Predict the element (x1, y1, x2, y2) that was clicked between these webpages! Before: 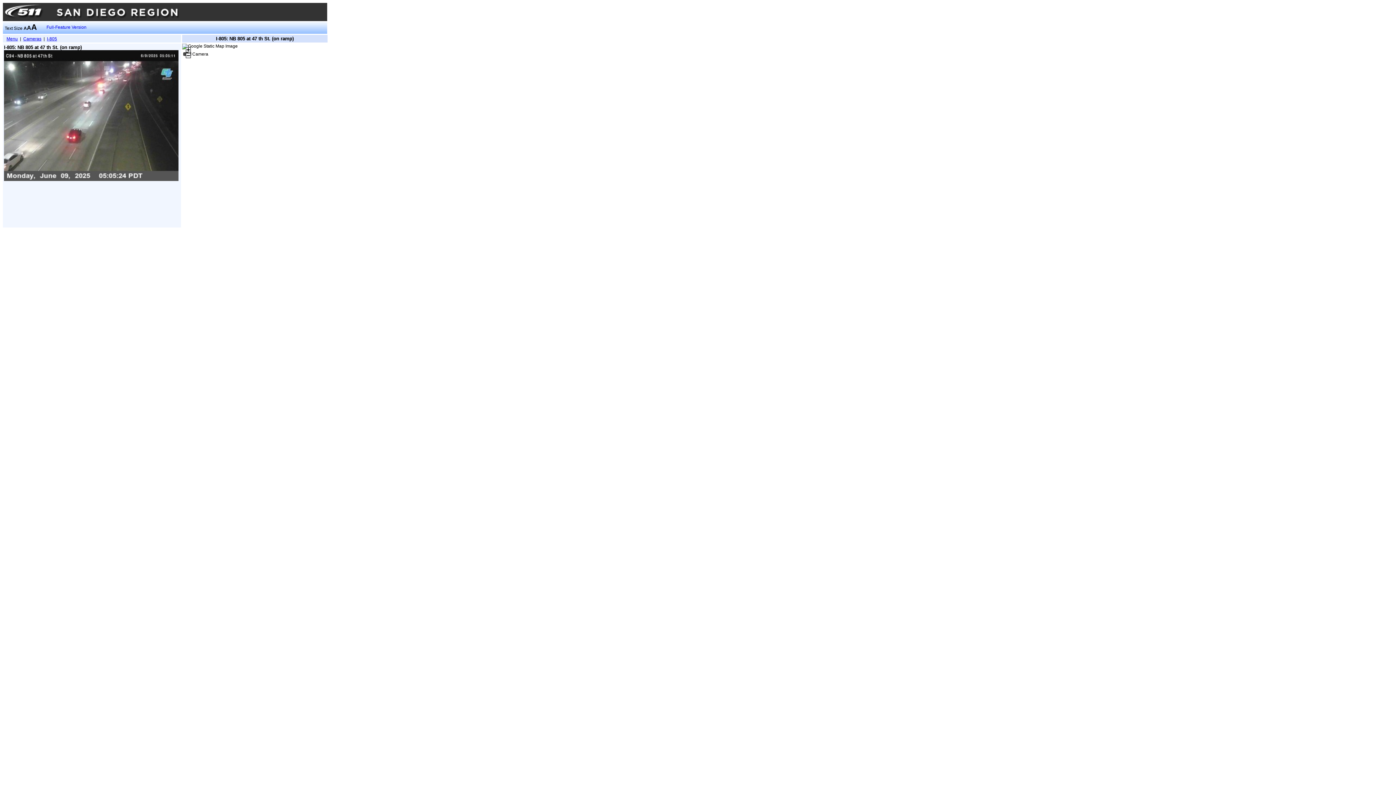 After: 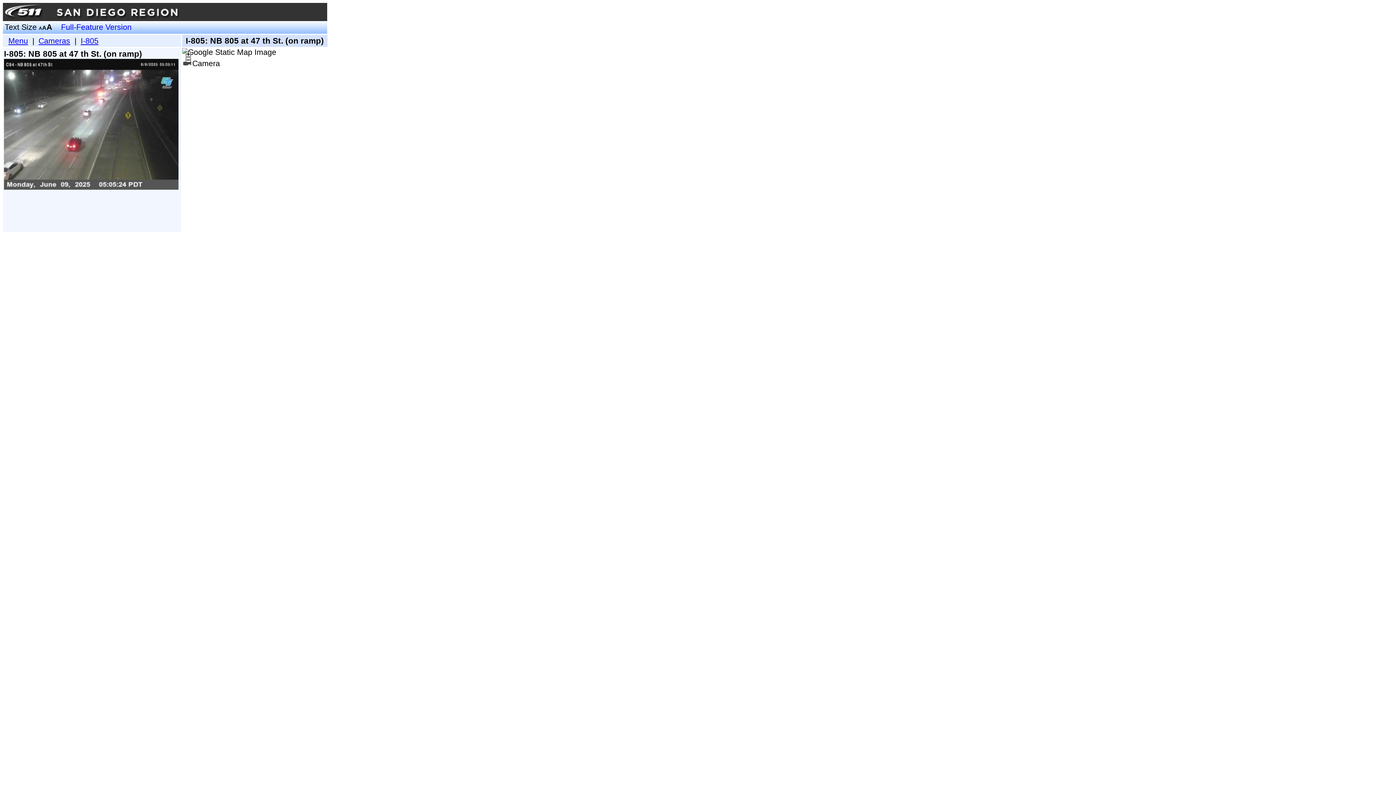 Action: label: A bbox: (31, 22, 36, 31)